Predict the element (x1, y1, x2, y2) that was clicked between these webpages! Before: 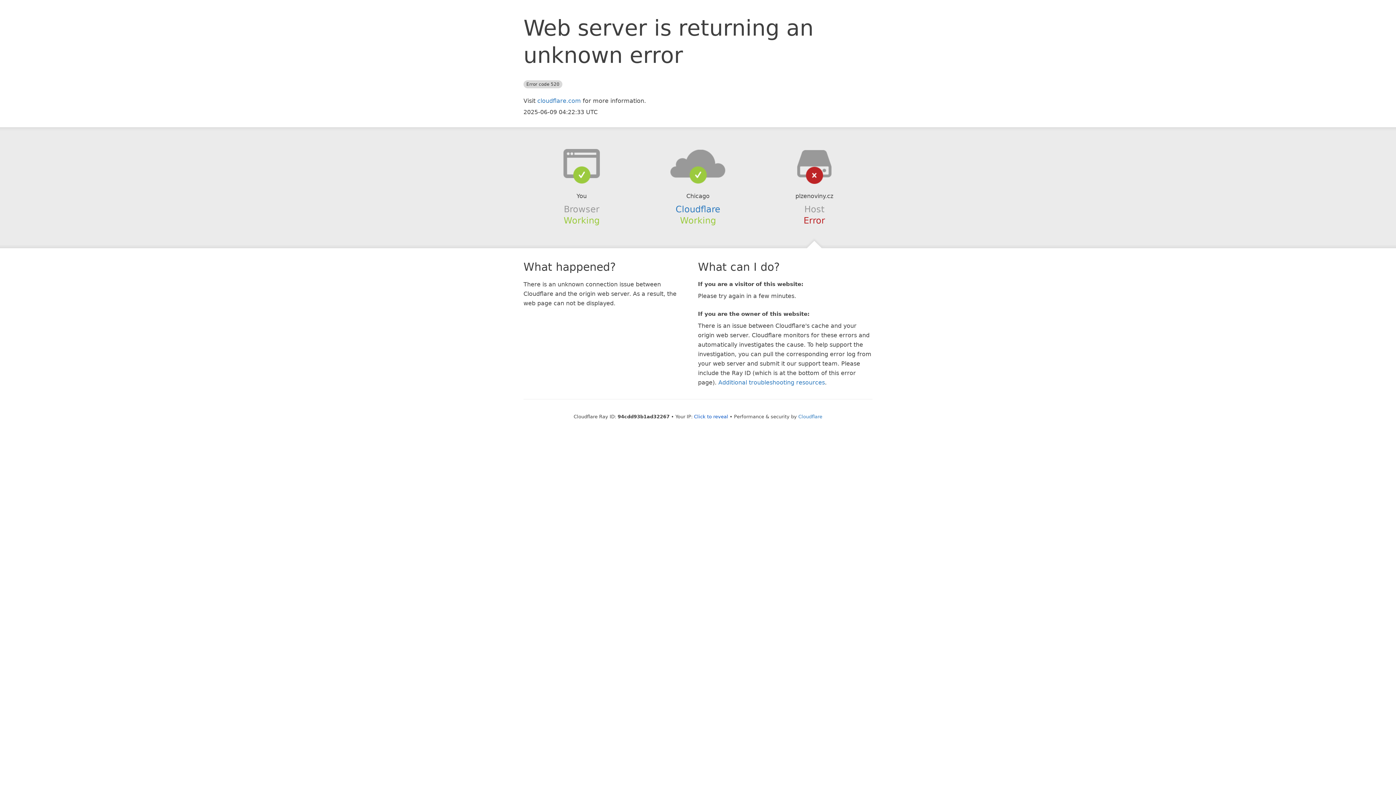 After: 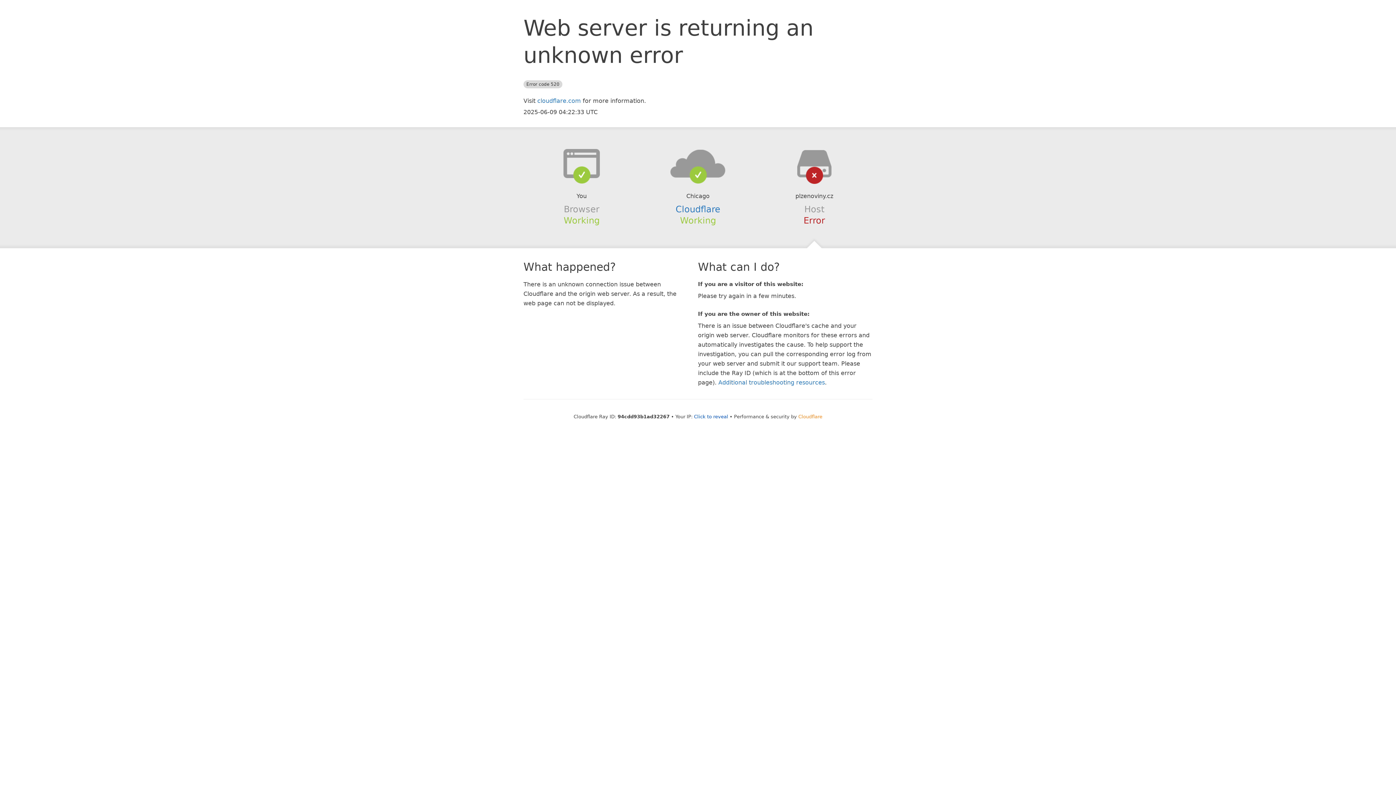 Action: bbox: (798, 414, 822, 419) label: Cloudflare